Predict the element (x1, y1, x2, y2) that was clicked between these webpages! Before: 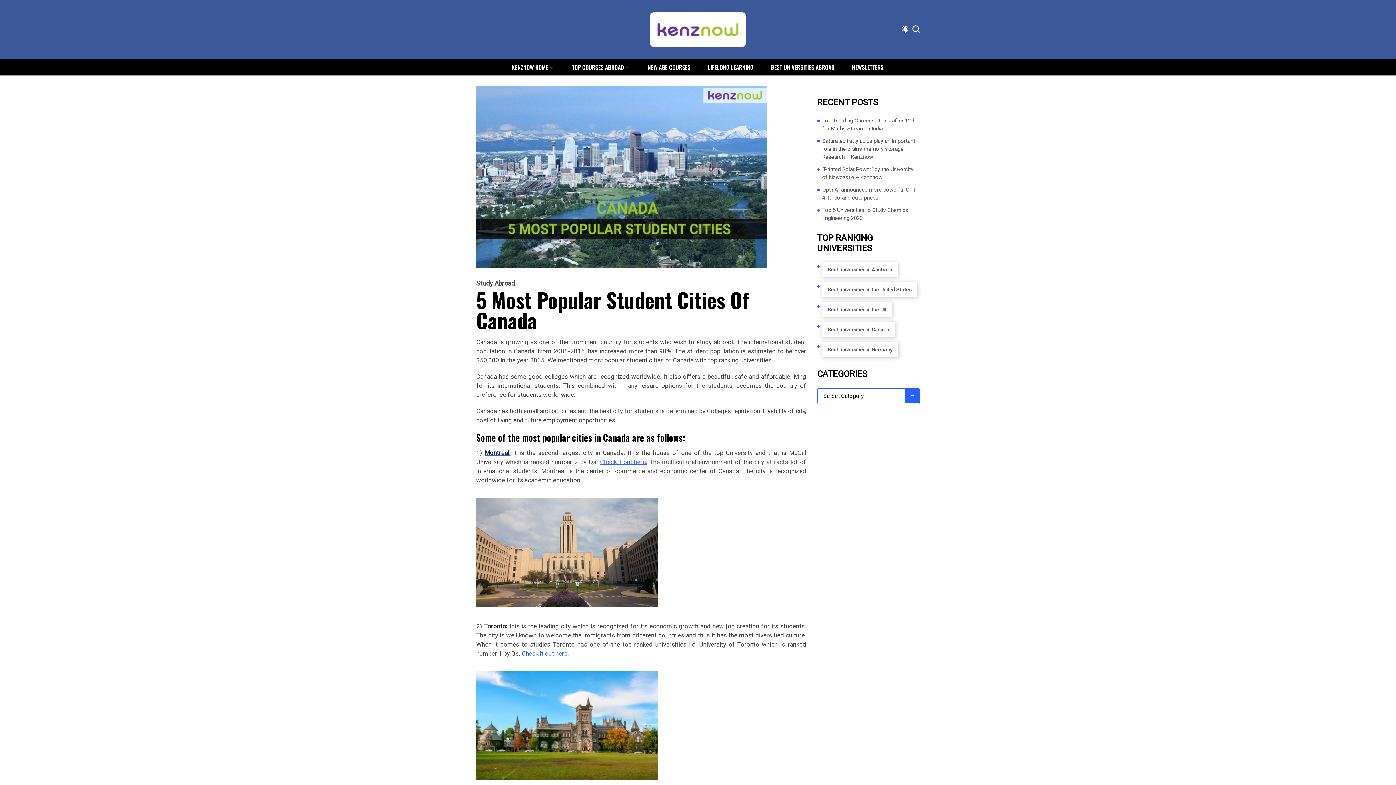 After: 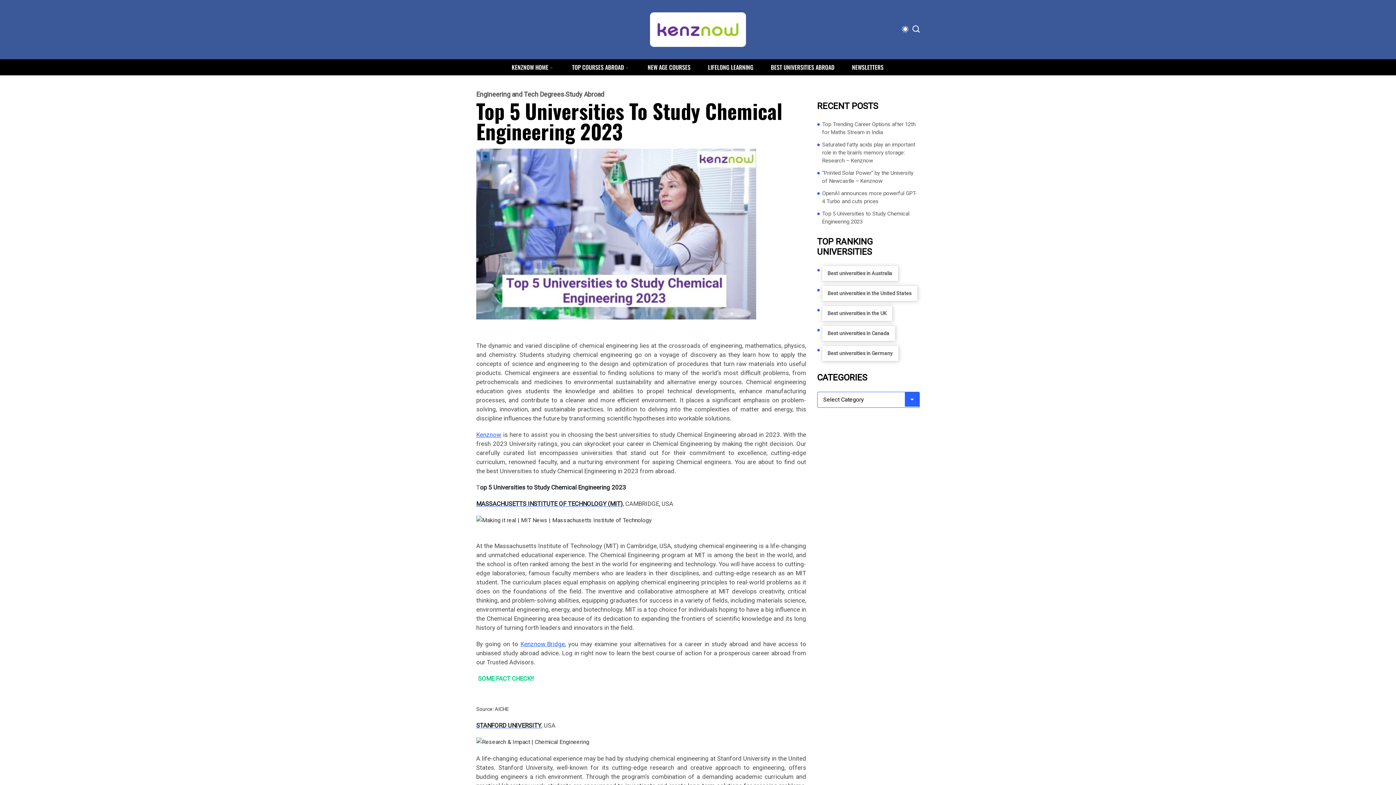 Action: bbox: (822, 206, 920, 222) label: Top 5 Universities to Study Chemical Engineering 2023